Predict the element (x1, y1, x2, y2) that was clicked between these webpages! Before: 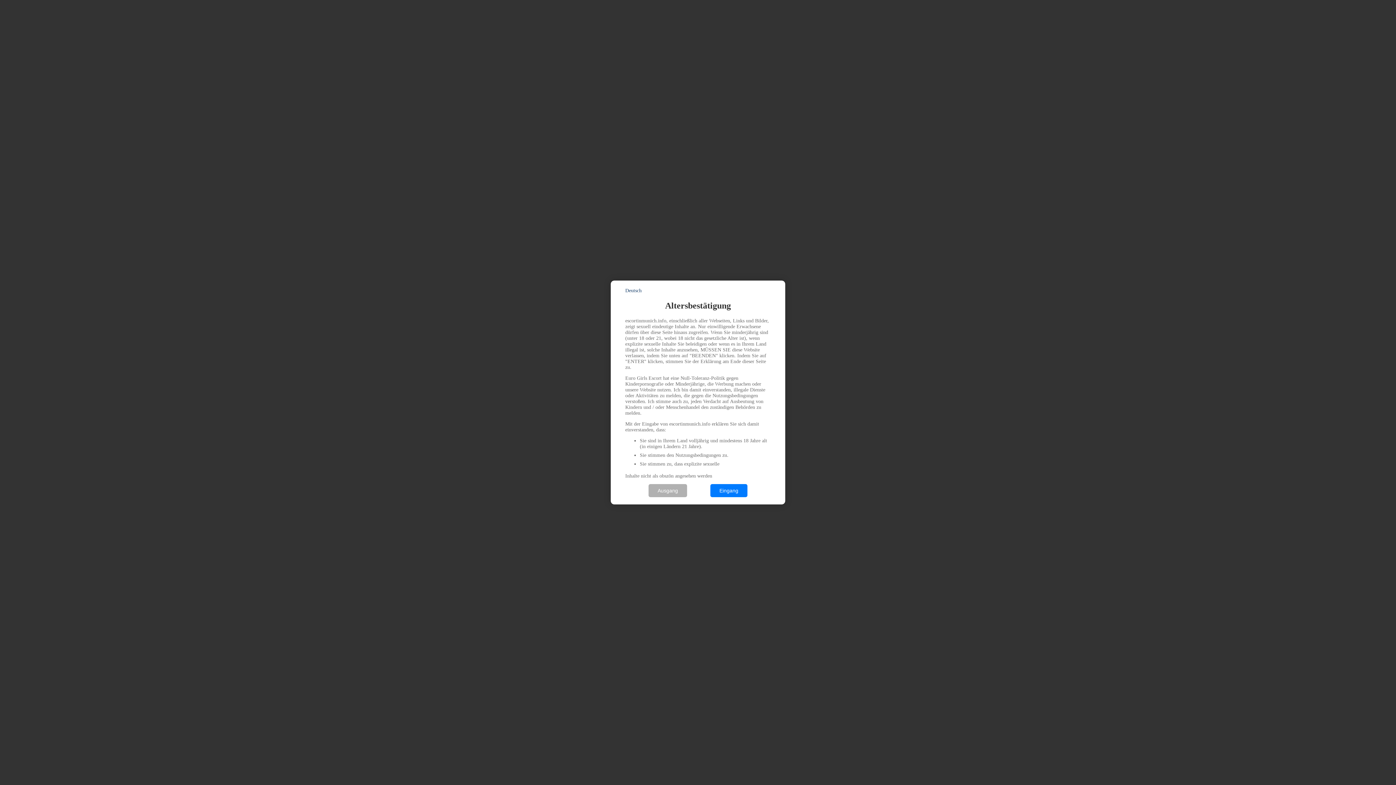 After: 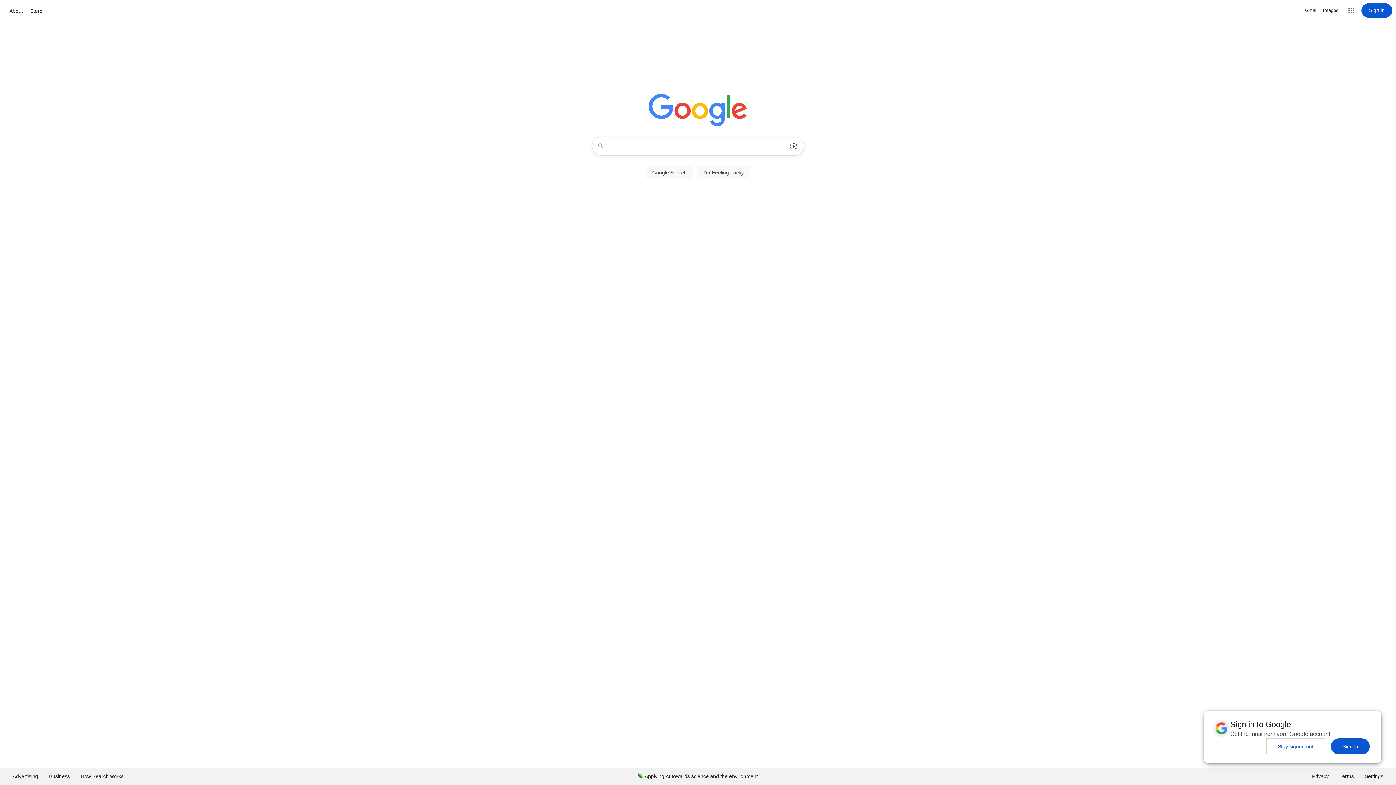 Action: bbox: (648, 484, 687, 497) label: Ausgang